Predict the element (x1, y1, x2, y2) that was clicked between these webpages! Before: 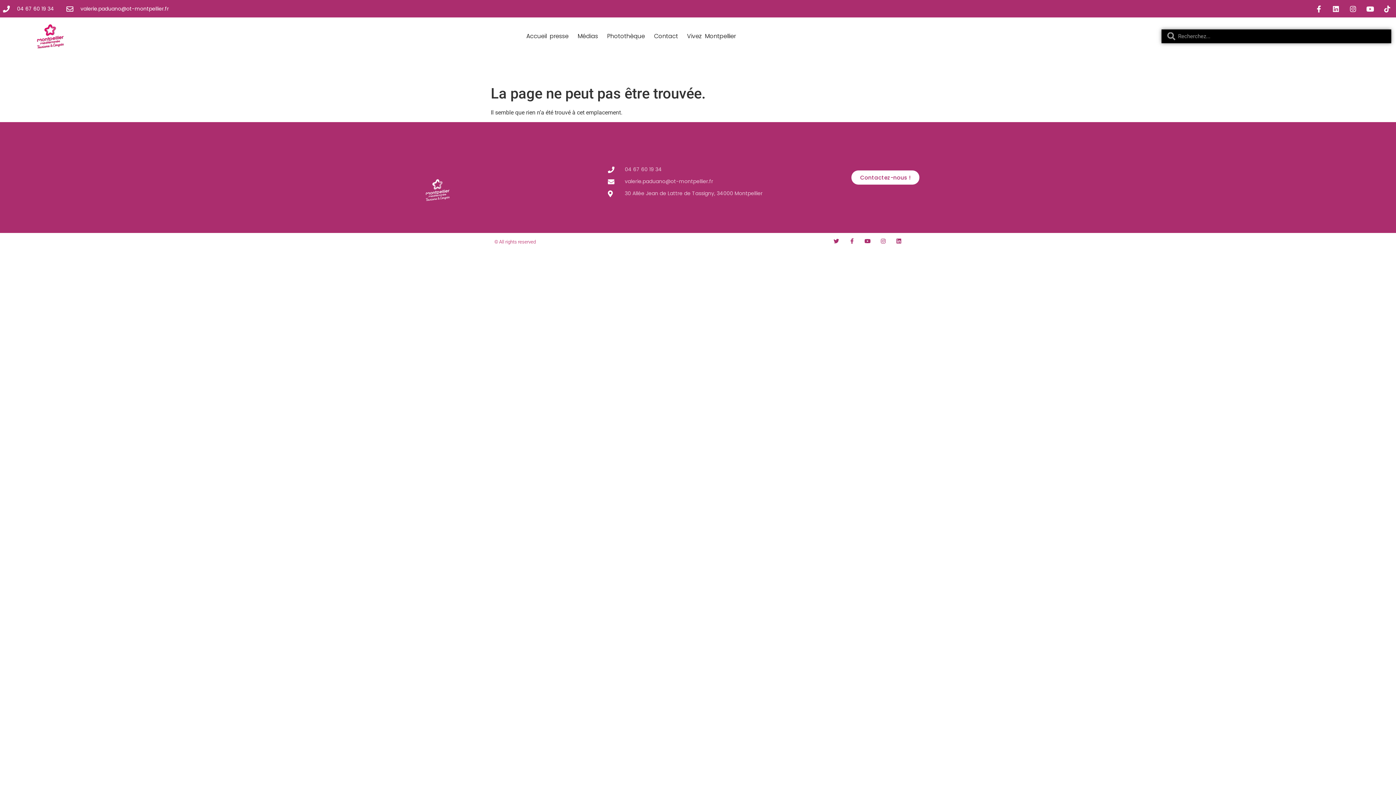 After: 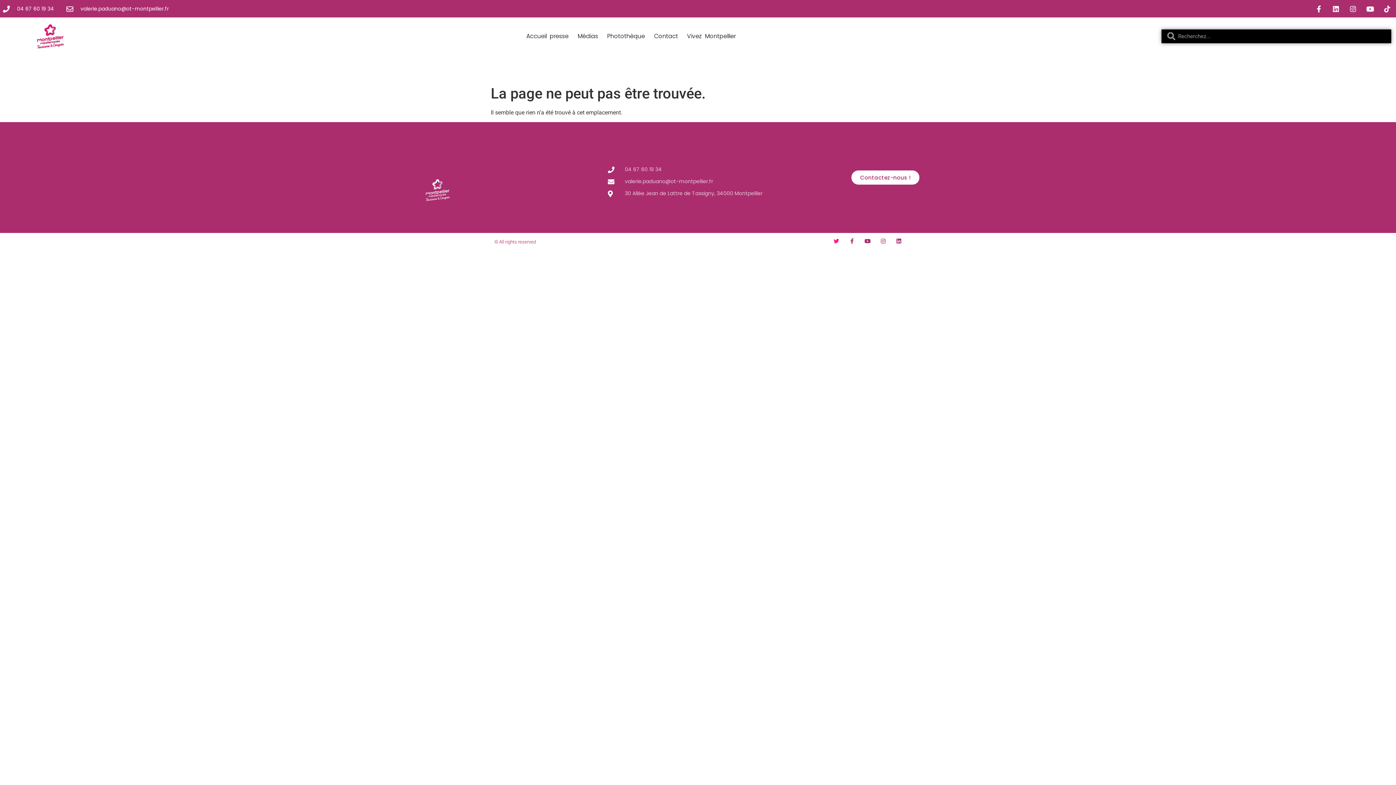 Action: bbox: (833, 238, 839, 243) label: Twitter